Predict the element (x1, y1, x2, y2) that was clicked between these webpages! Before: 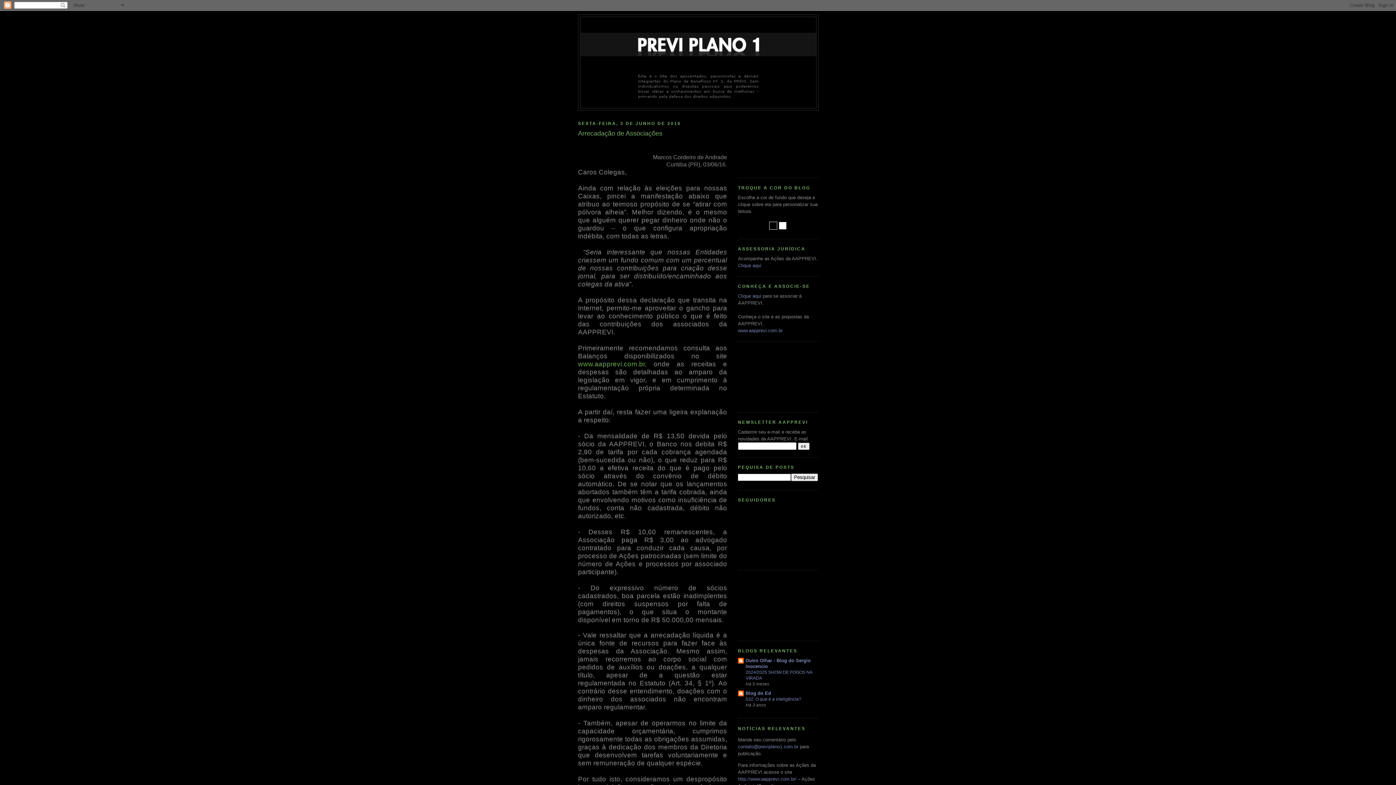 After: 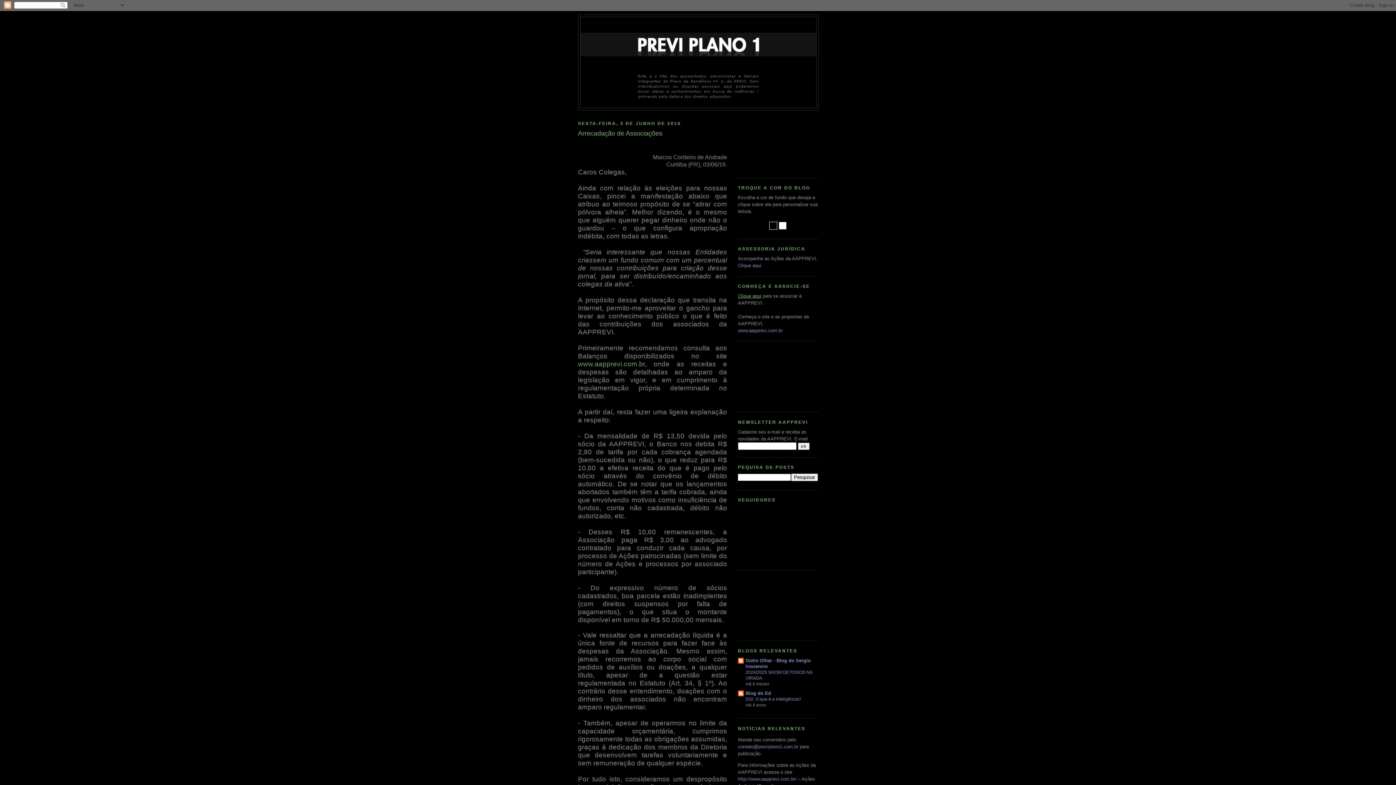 Action: label: Clique aqui bbox: (738, 293, 761, 298)